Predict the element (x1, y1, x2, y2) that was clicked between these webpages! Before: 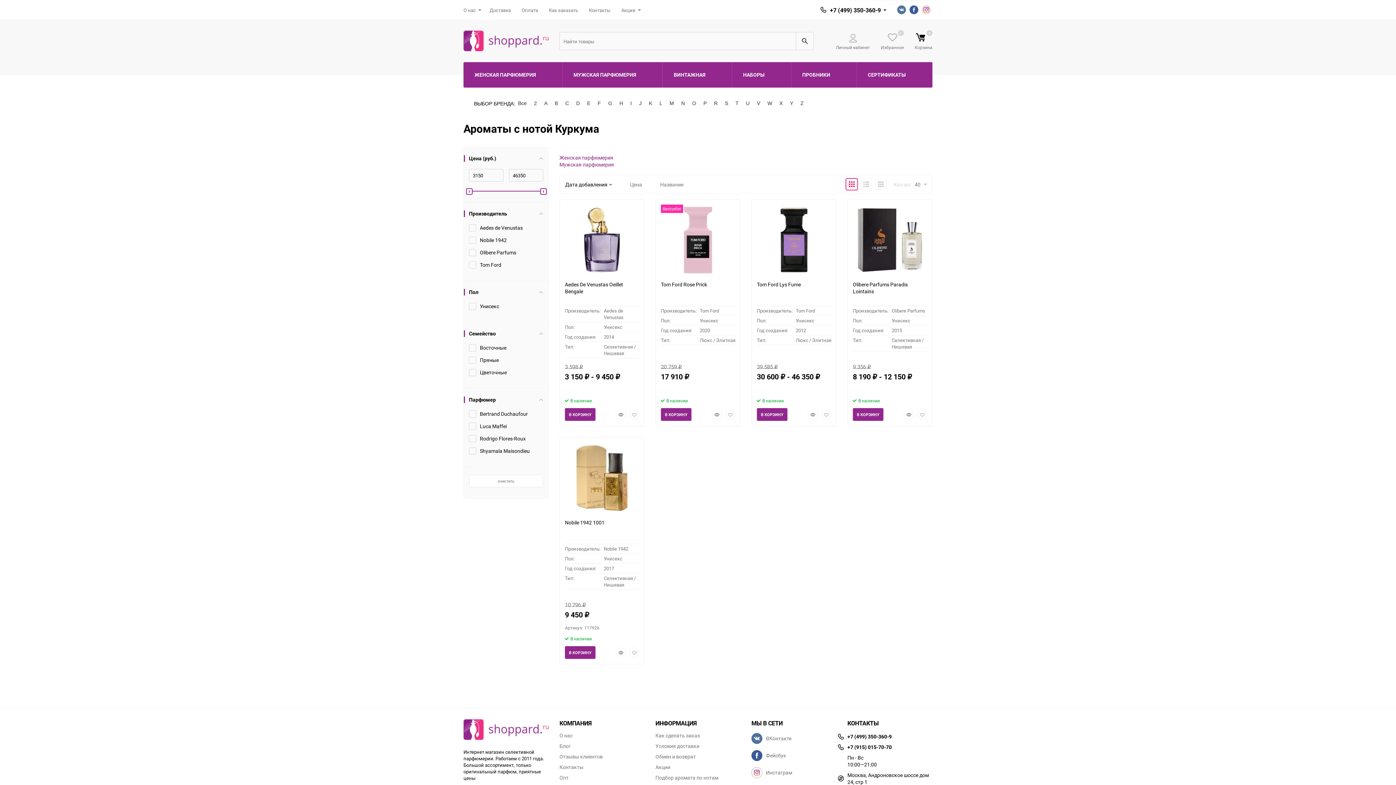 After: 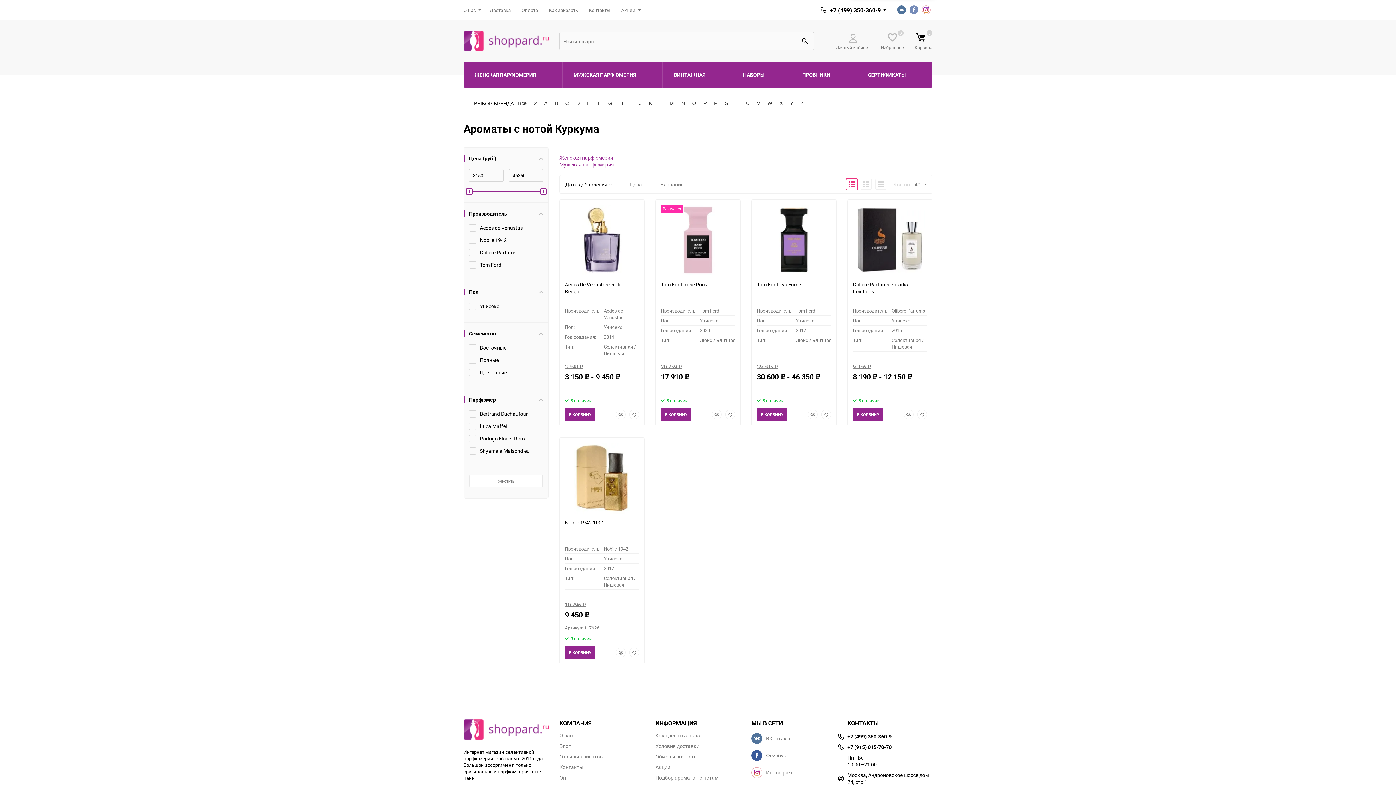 Action: bbox: (909, 5, 918, 14)